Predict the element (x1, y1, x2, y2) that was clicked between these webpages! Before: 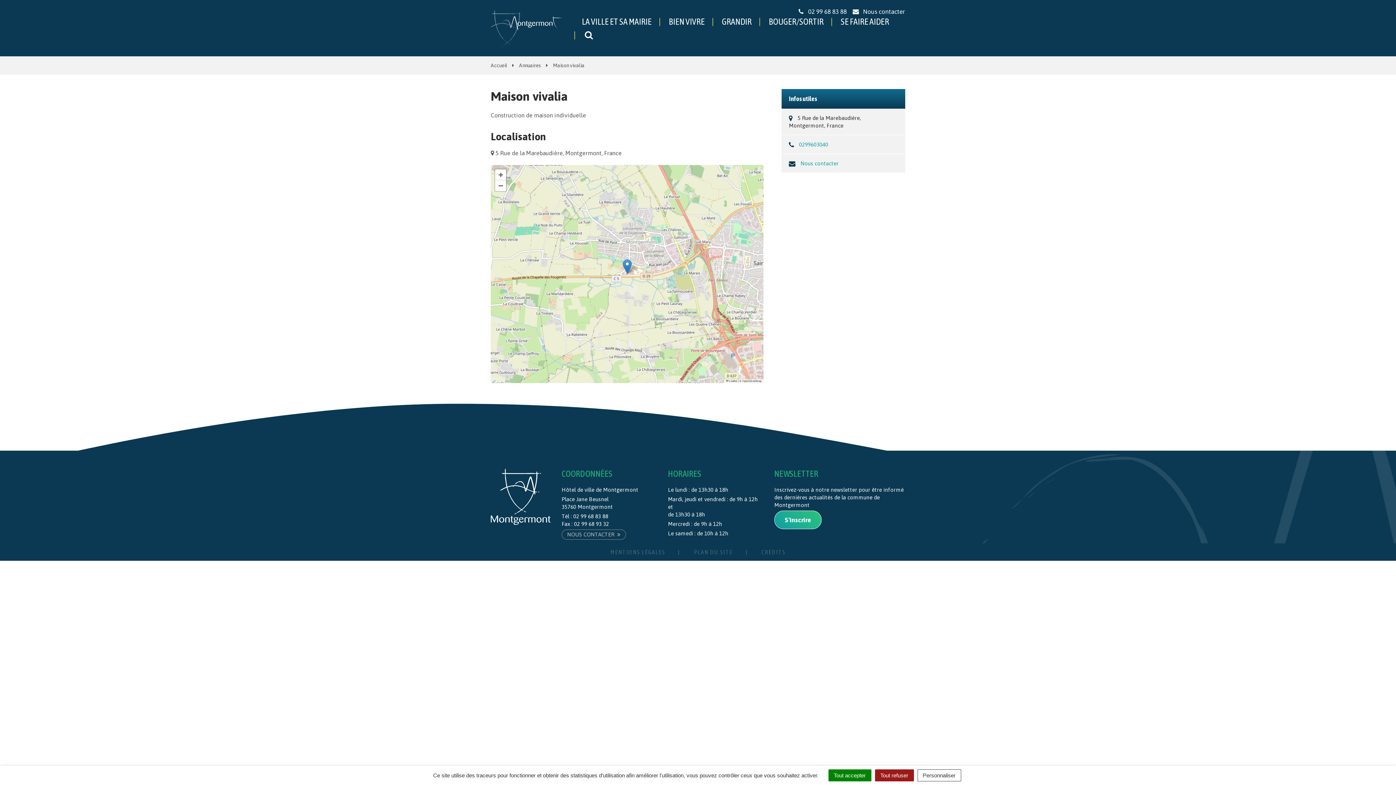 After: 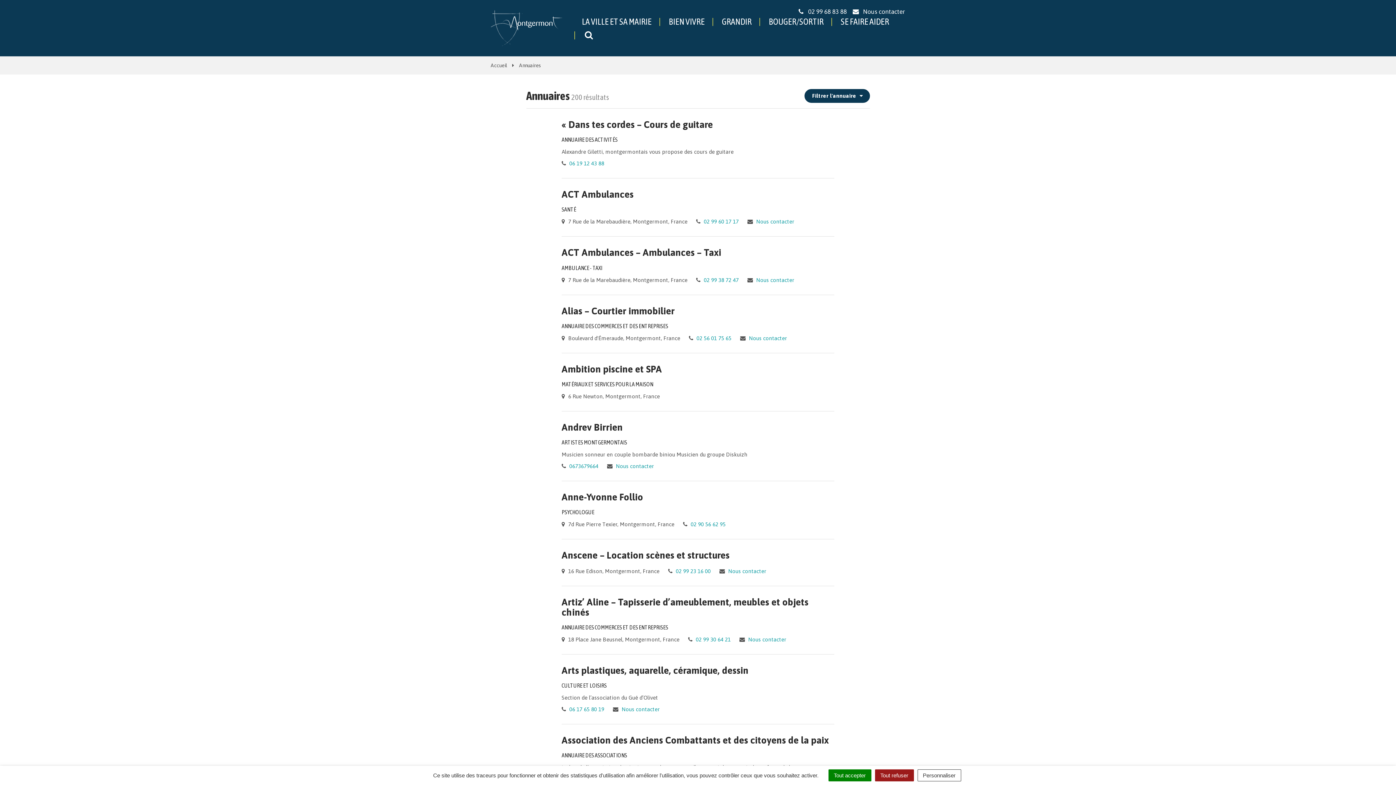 Action: label: Annuaires bbox: (519, 62, 541, 68)